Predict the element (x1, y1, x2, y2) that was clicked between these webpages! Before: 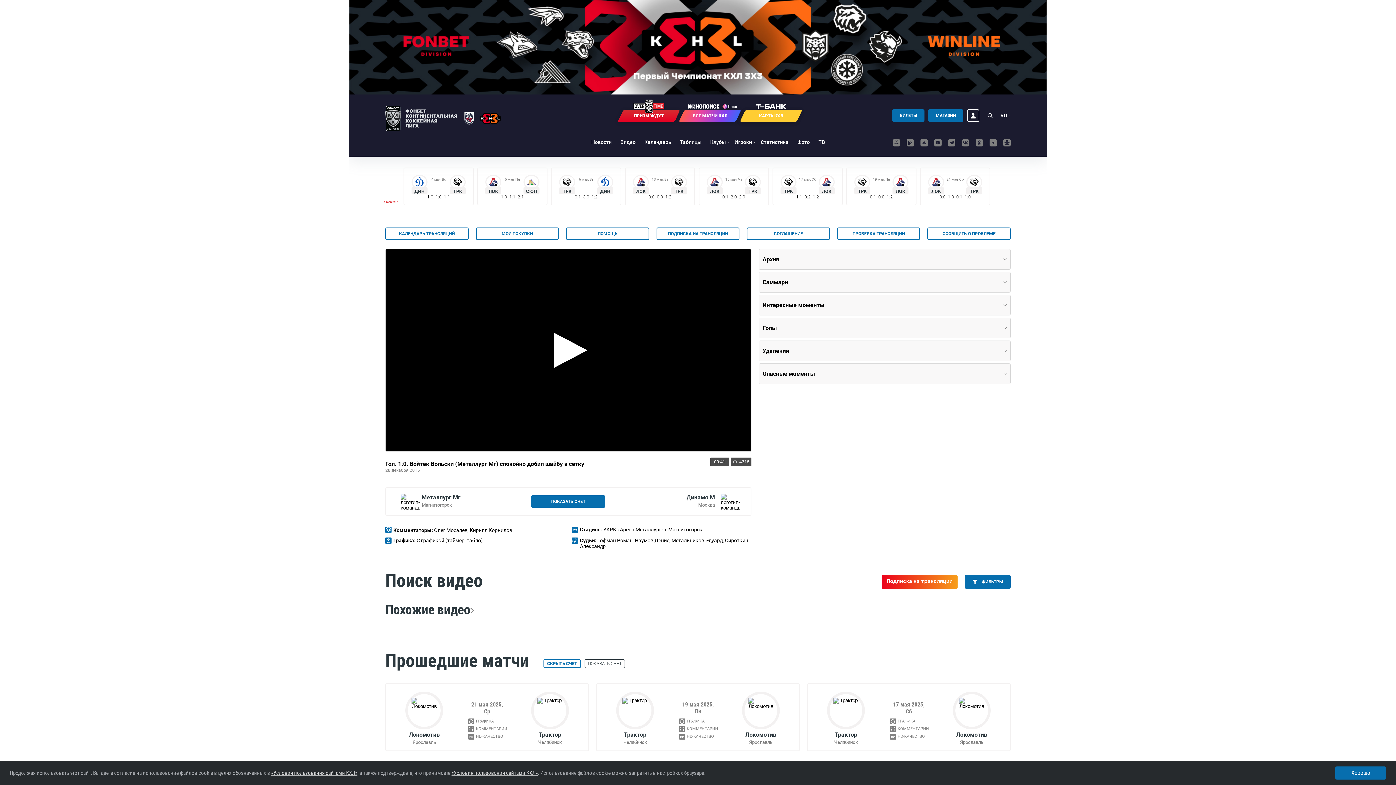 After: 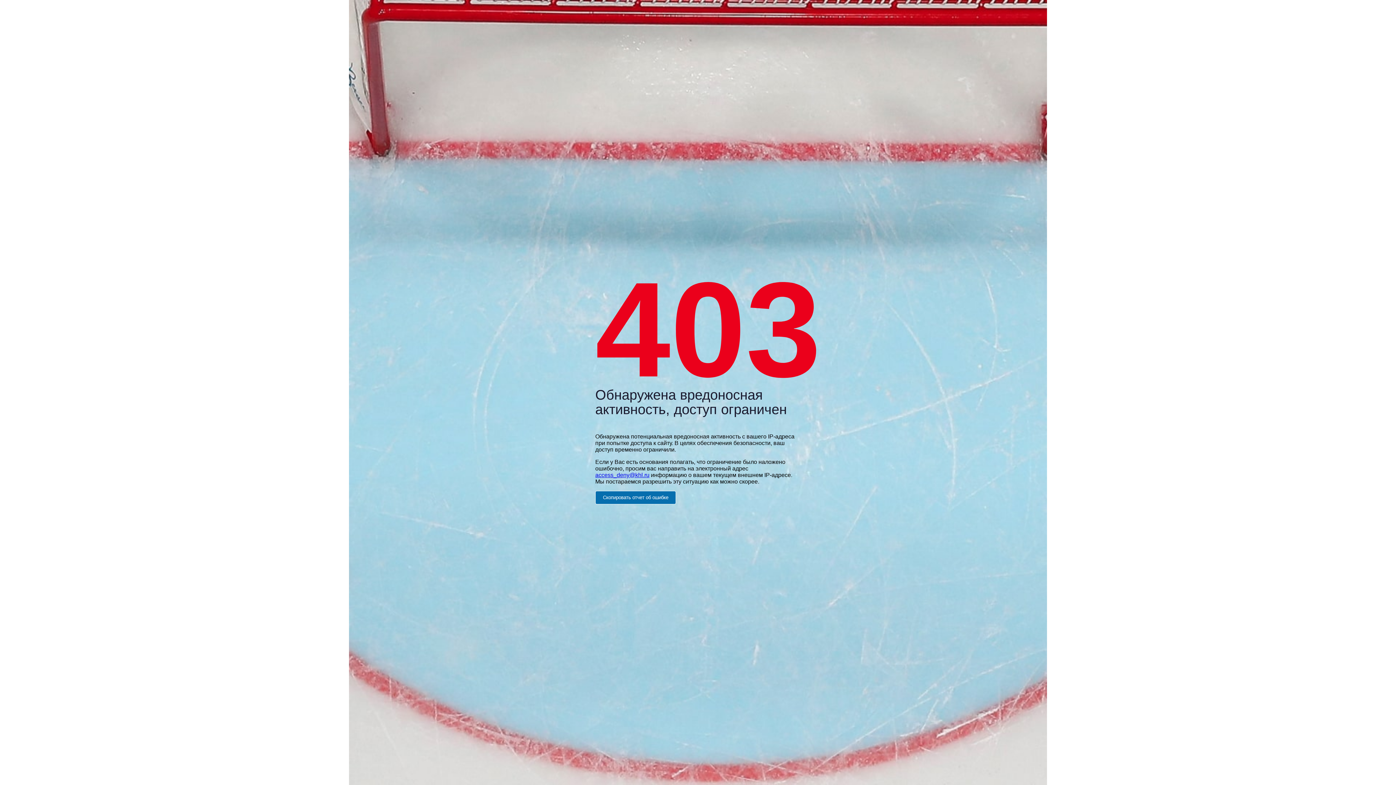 Action: bbox: (644, 139, 671, 145) label: Календарь